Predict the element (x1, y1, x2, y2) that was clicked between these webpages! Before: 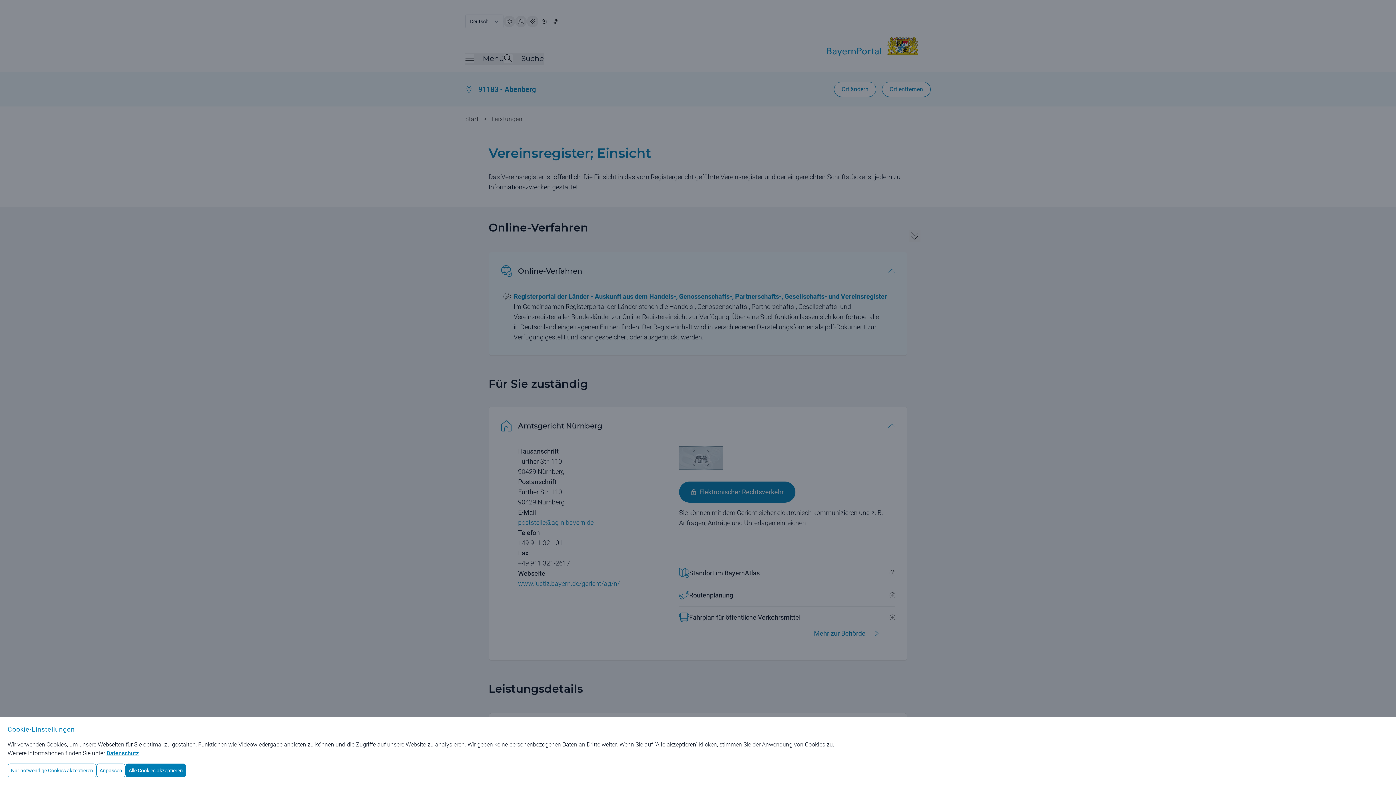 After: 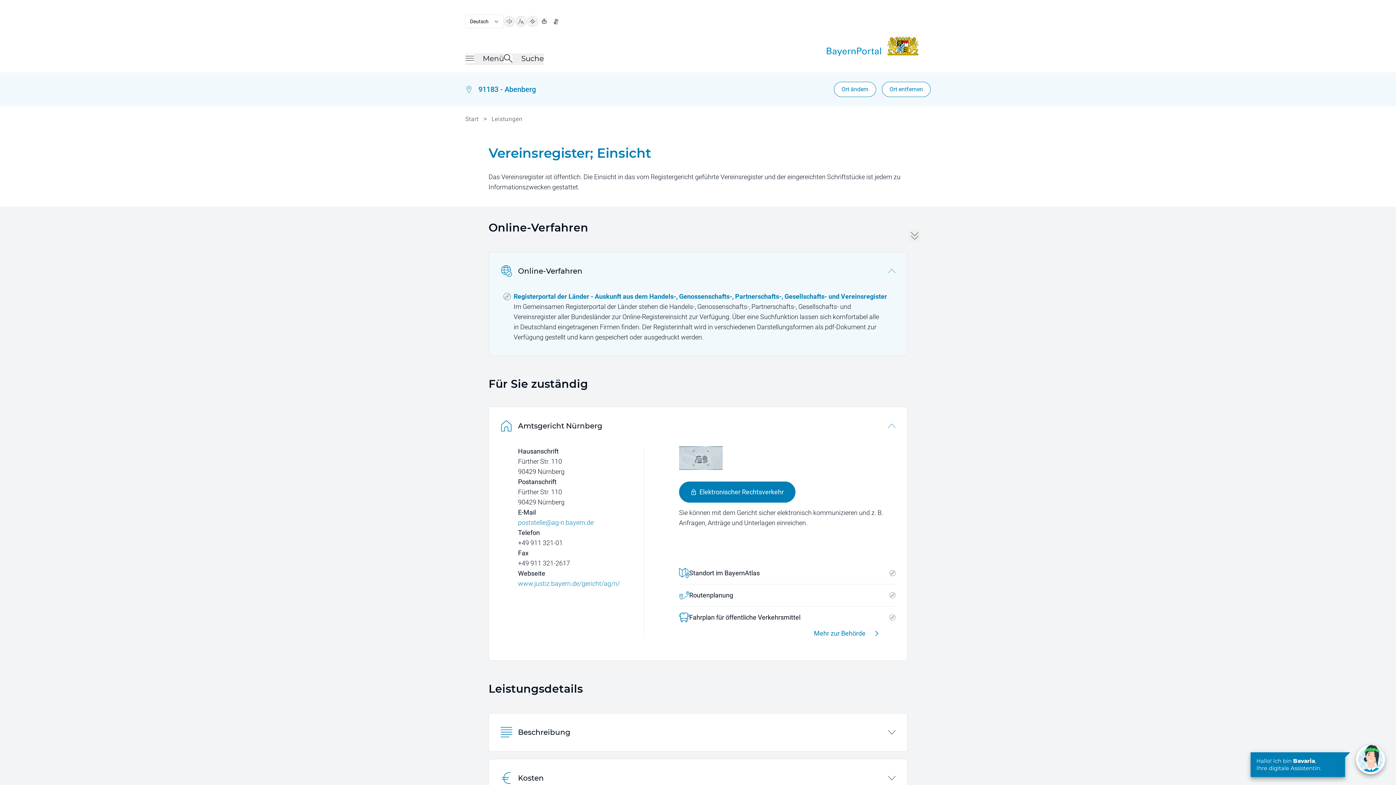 Action: bbox: (125, 764, 186, 777) label: Alle Cookies akzeptieren